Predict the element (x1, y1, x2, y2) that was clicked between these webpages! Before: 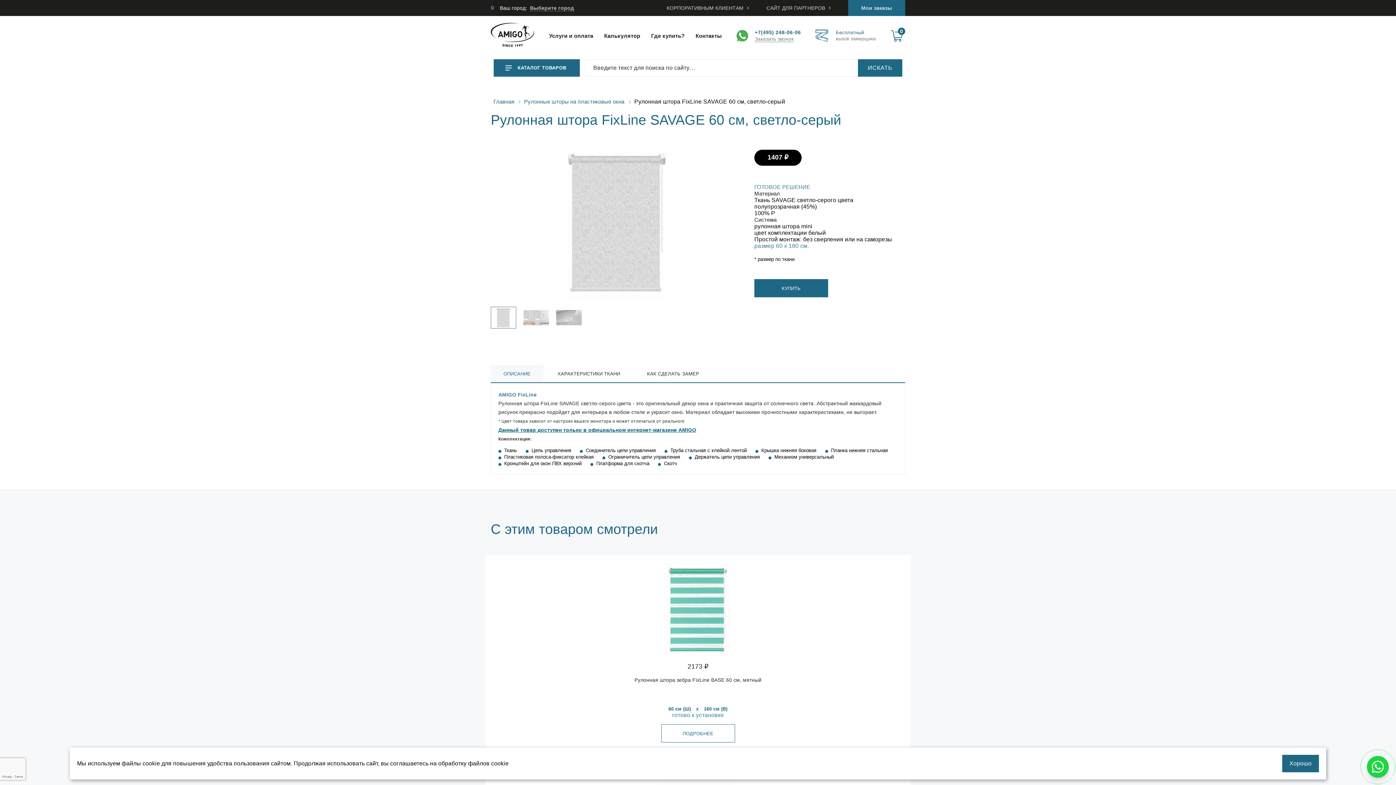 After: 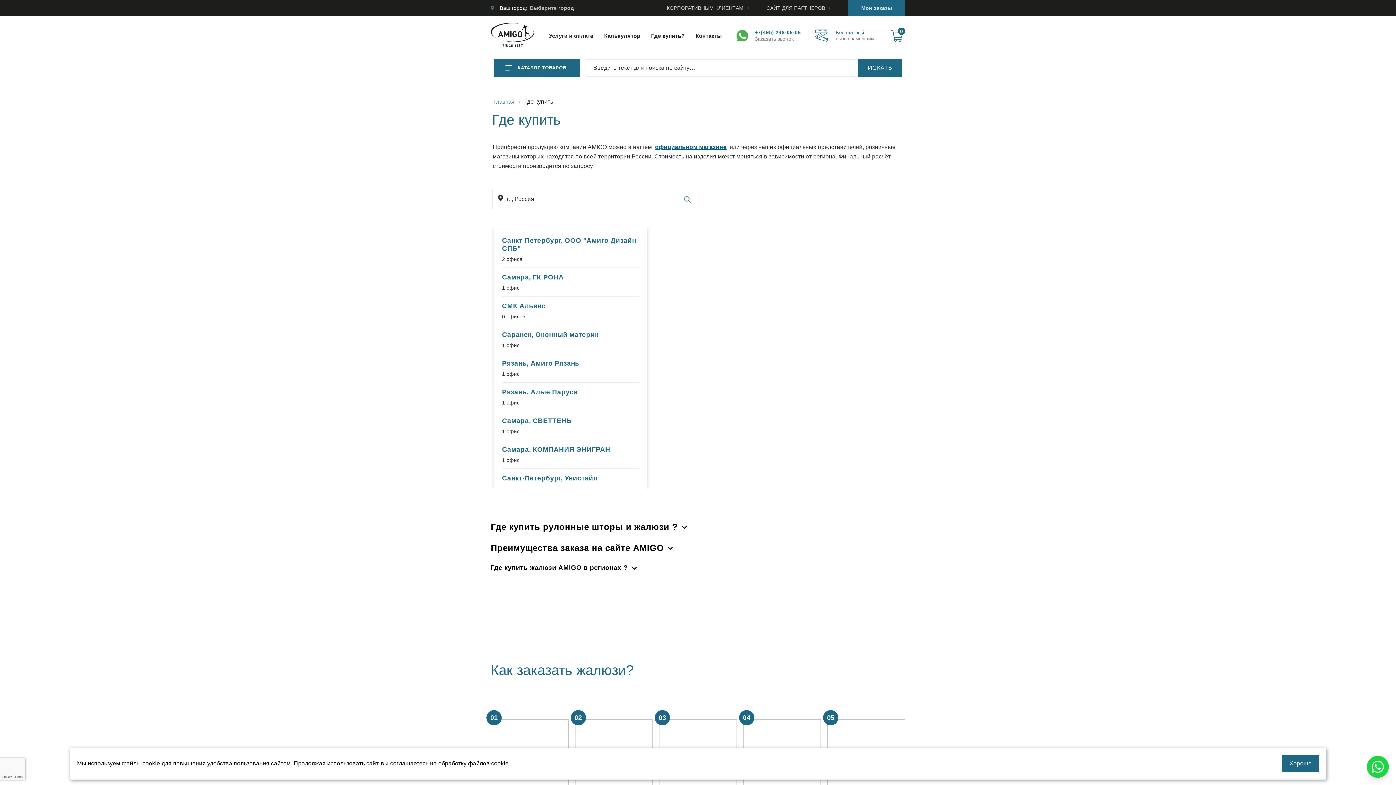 Action: label: Где купить? bbox: (651, 32, 684, 38)